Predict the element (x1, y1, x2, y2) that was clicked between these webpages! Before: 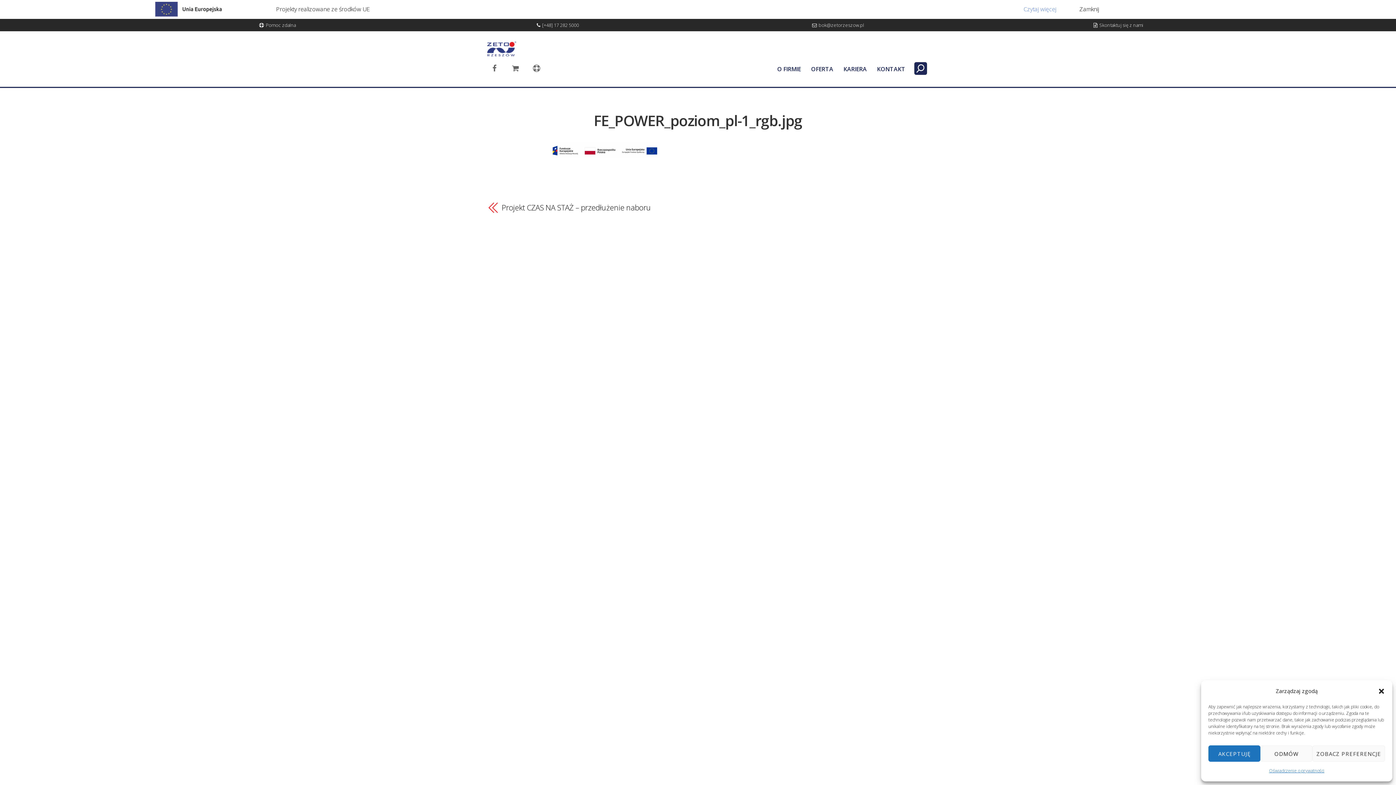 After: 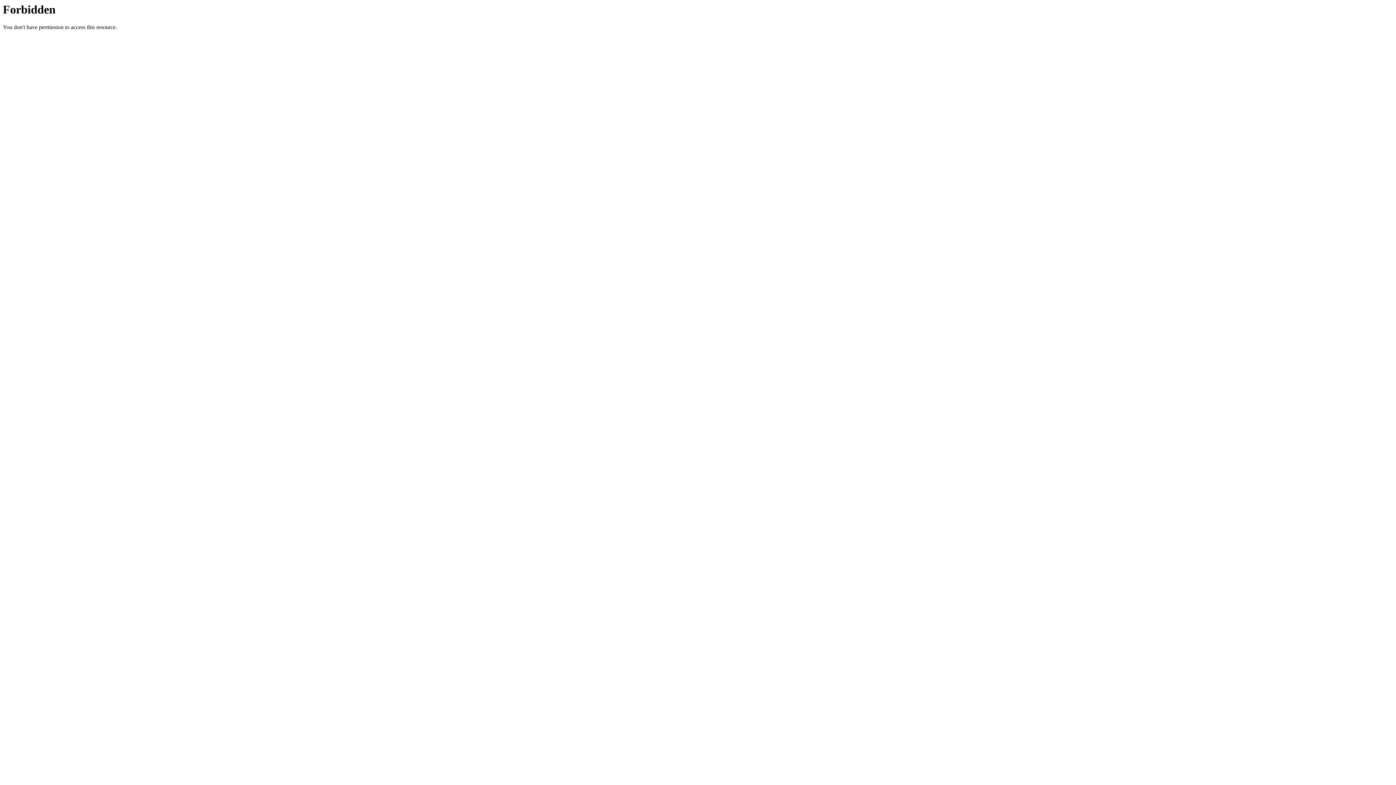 Action: label: KARIERA bbox: (840, 60, 870, 74)